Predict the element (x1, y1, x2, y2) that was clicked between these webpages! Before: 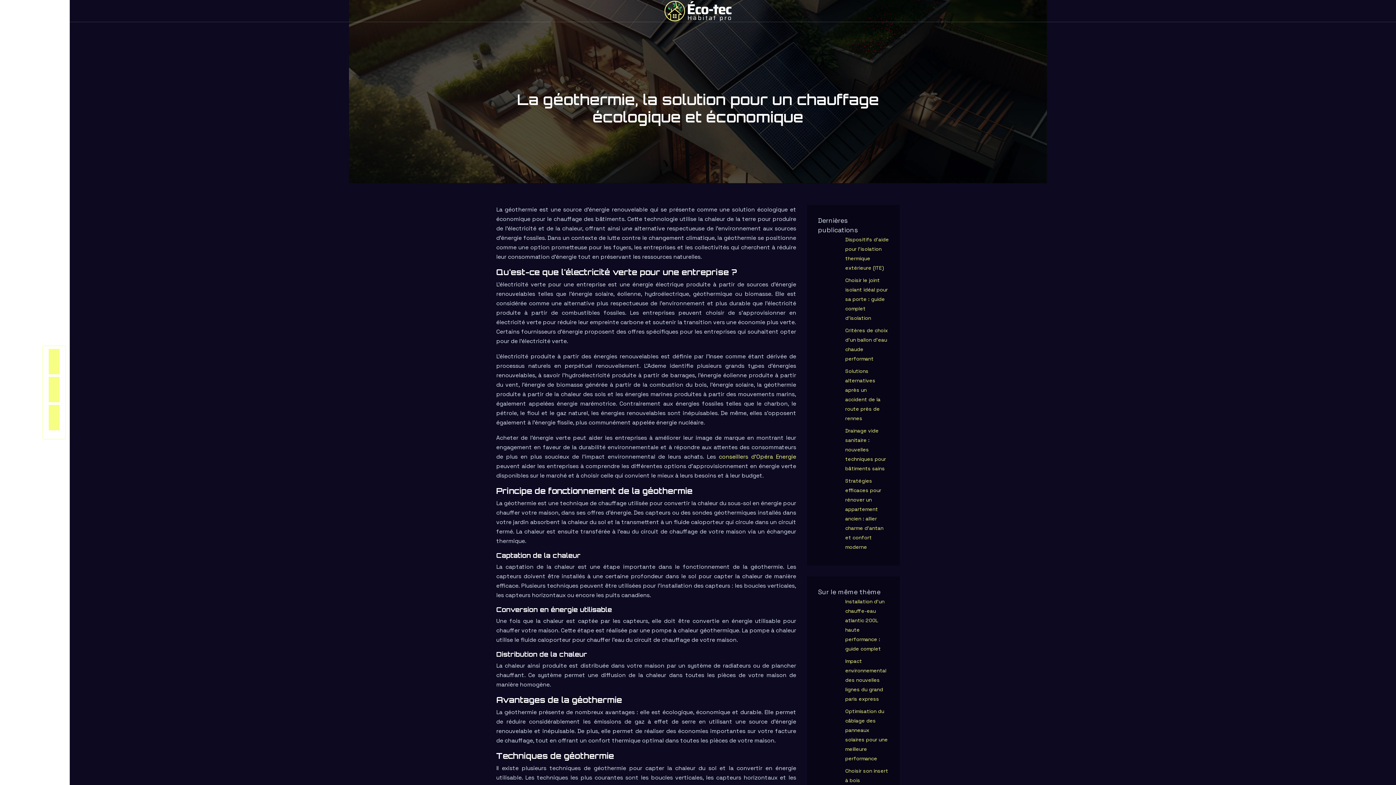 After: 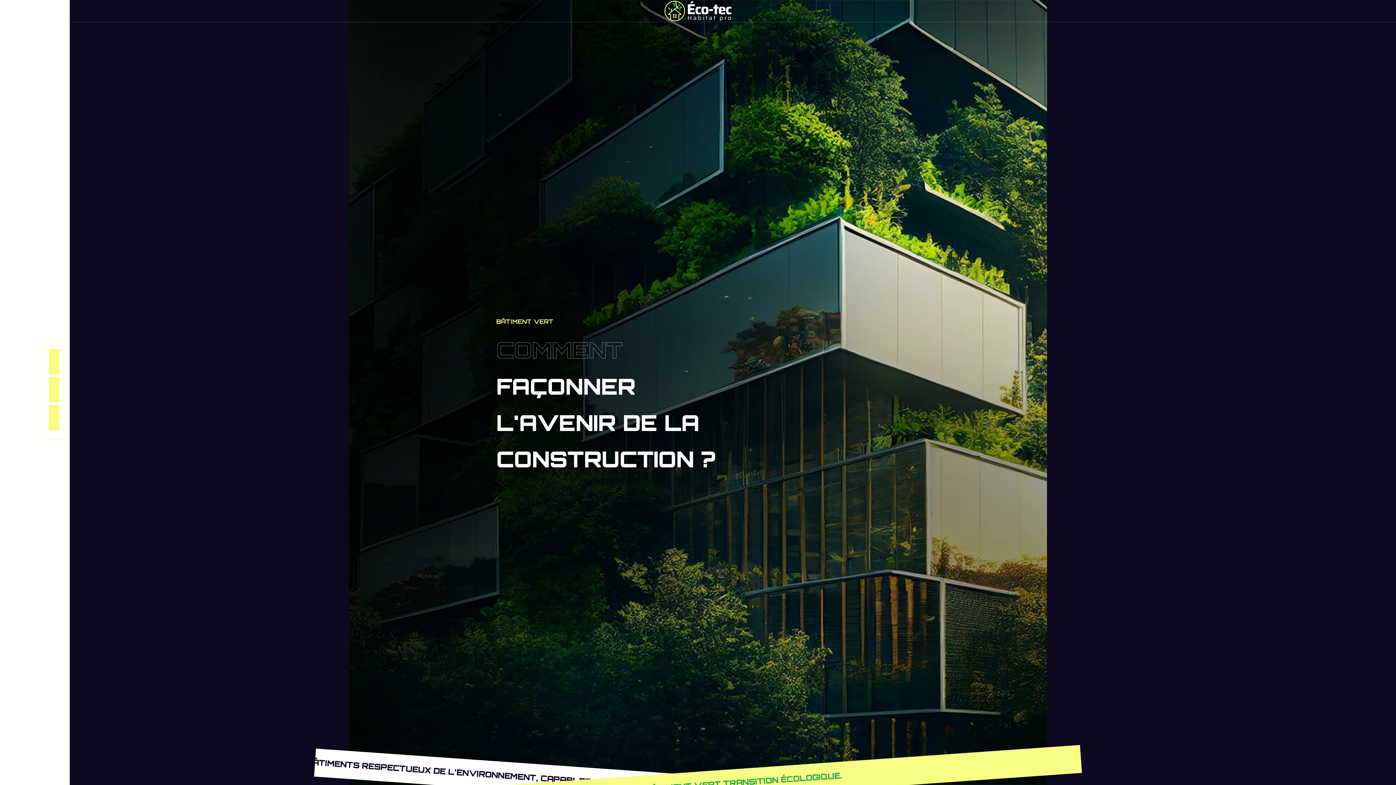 Action: bbox: (661, 4, 734, 15)